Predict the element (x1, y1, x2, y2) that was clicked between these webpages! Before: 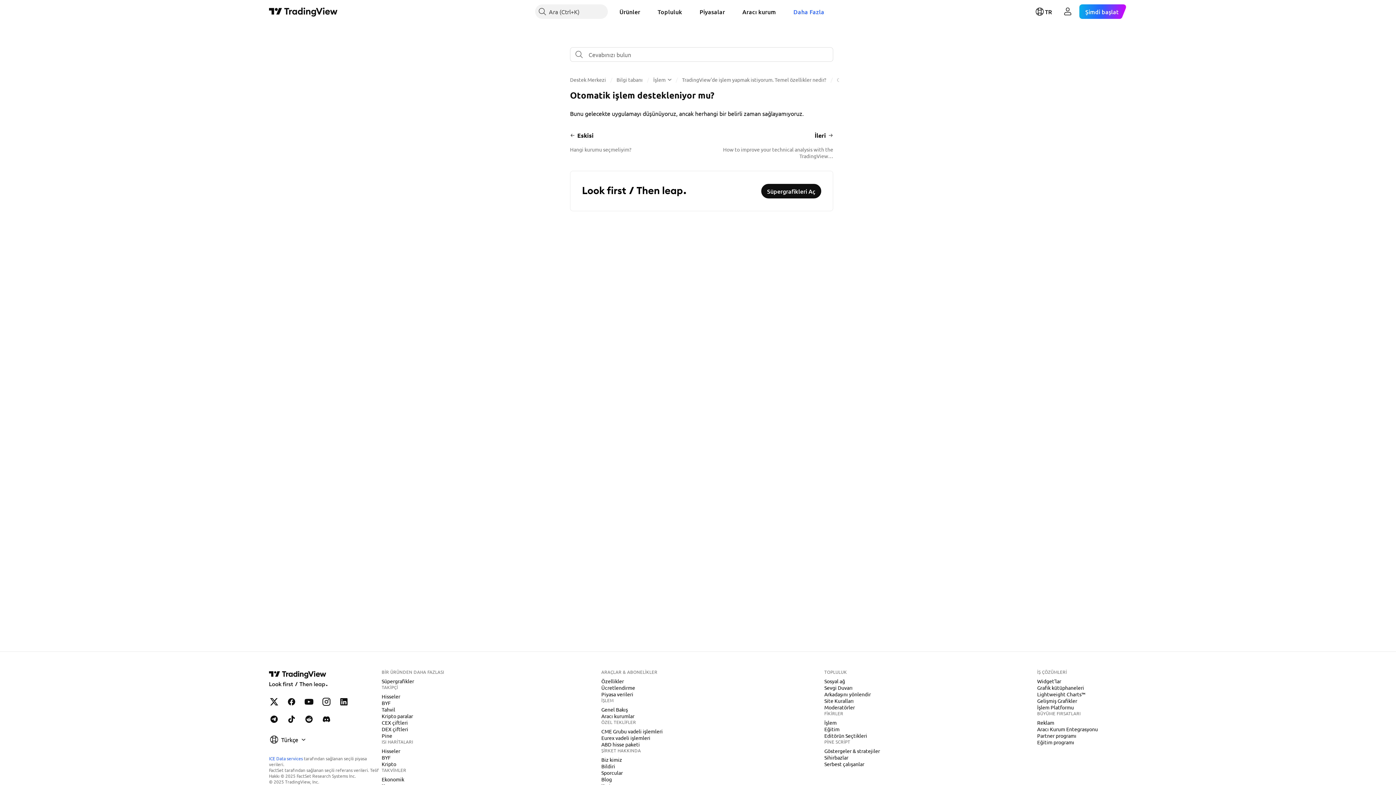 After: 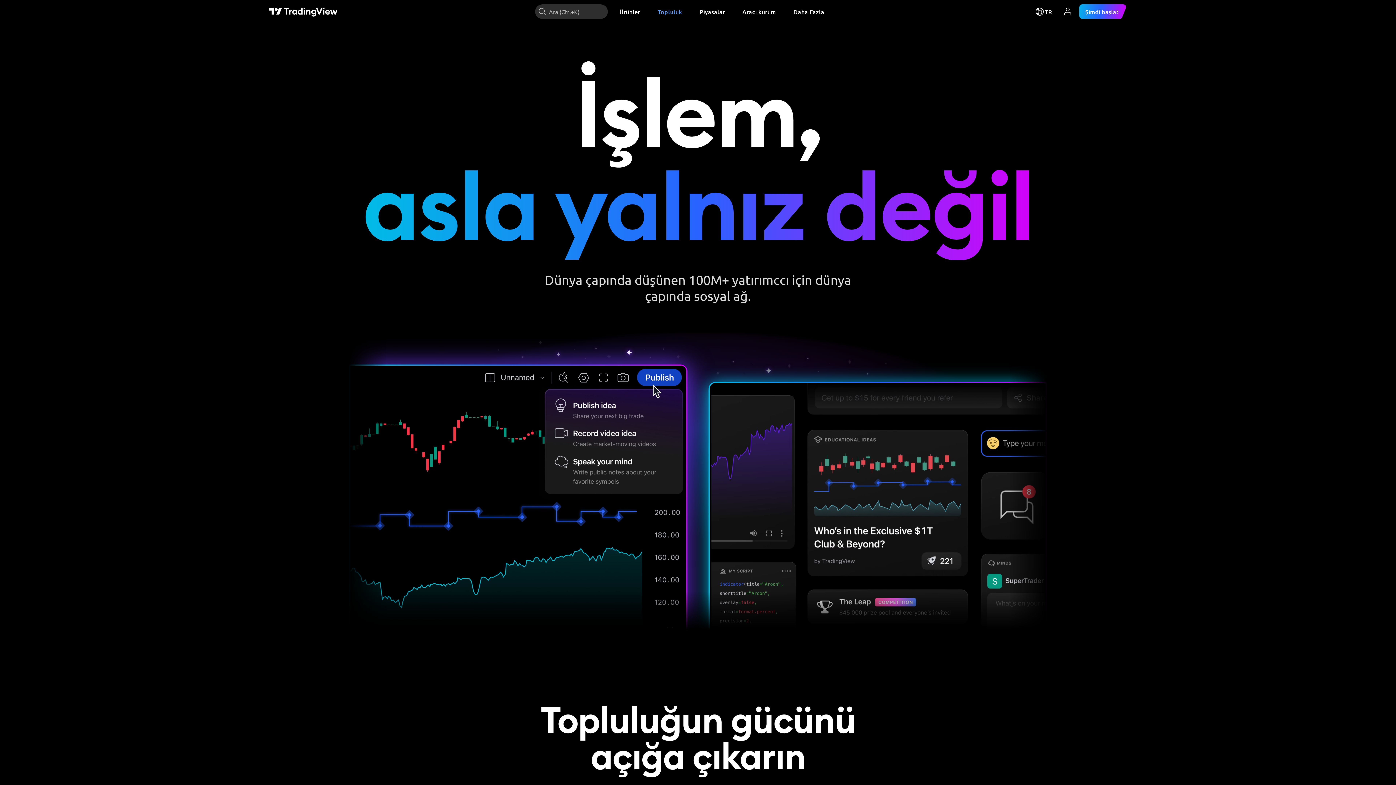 Action: label: Sosyal ağ bbox: (821, 677, 848, 685)